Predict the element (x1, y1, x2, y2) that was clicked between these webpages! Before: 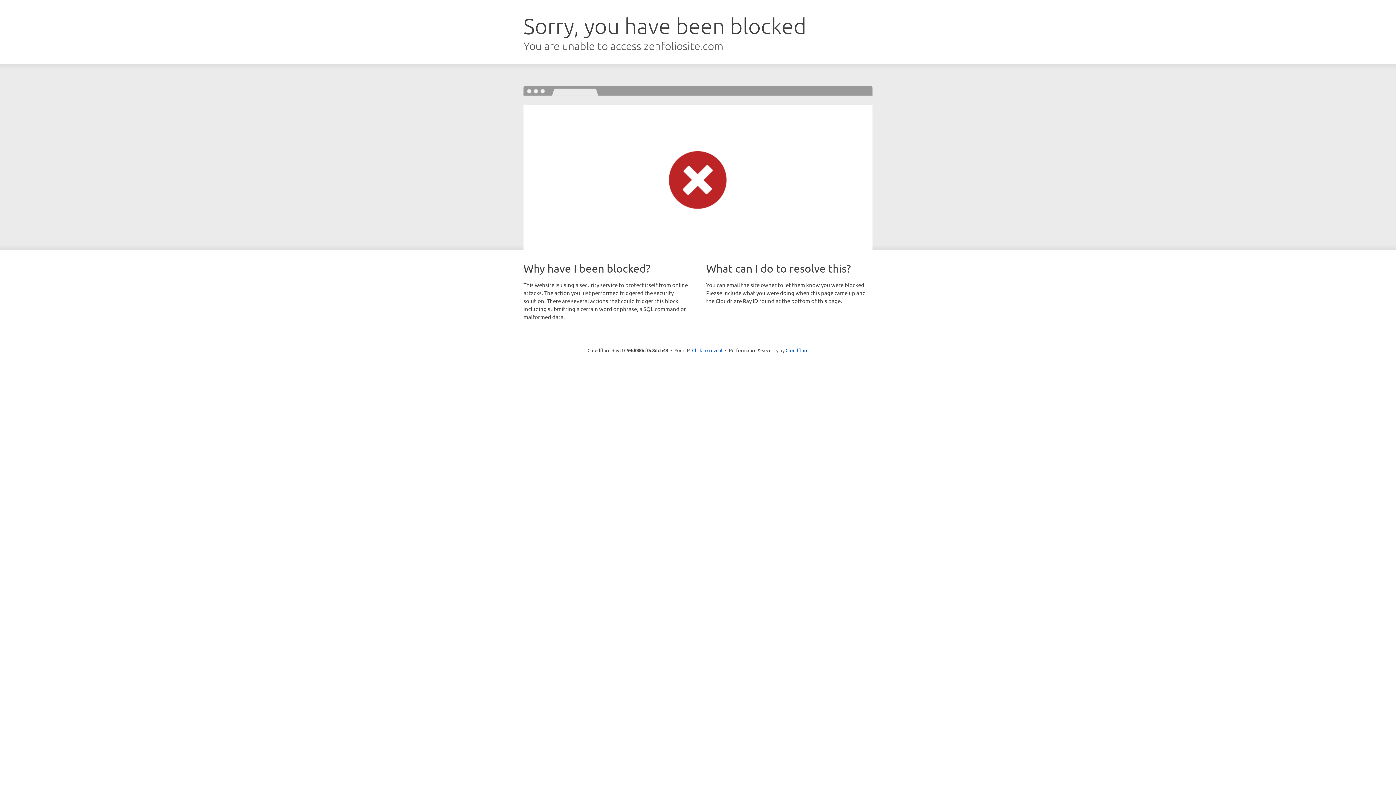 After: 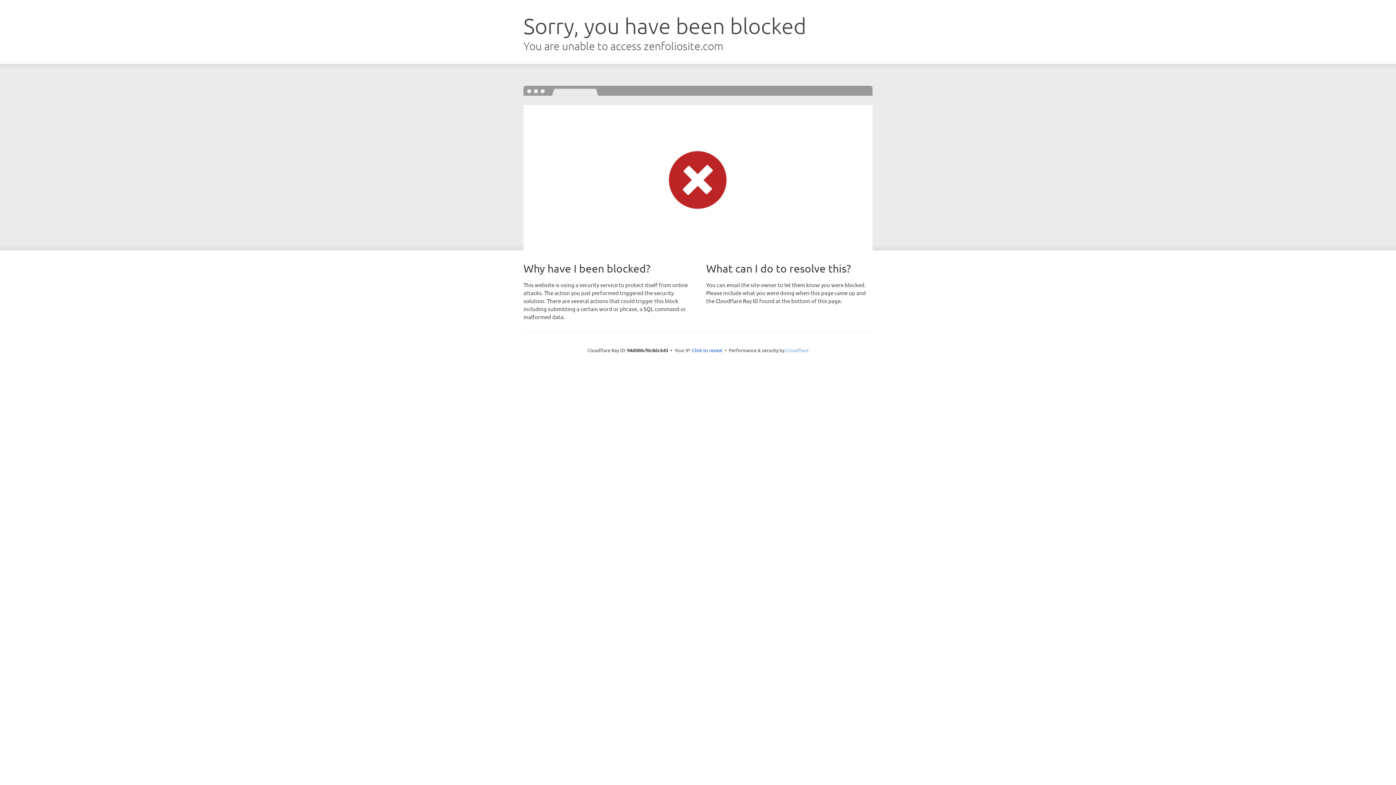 Action: bbox: (785, 347, 808, 353) label: Cloudflare